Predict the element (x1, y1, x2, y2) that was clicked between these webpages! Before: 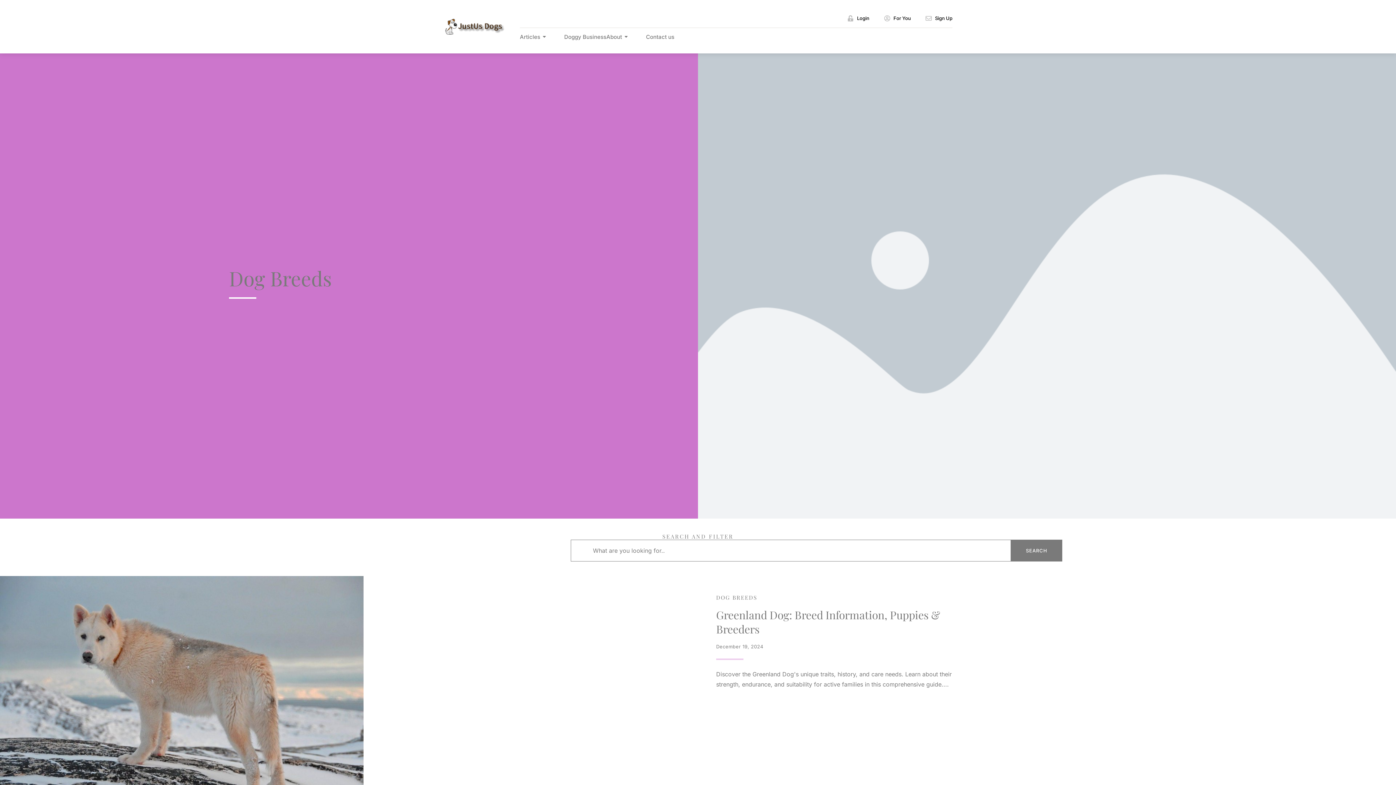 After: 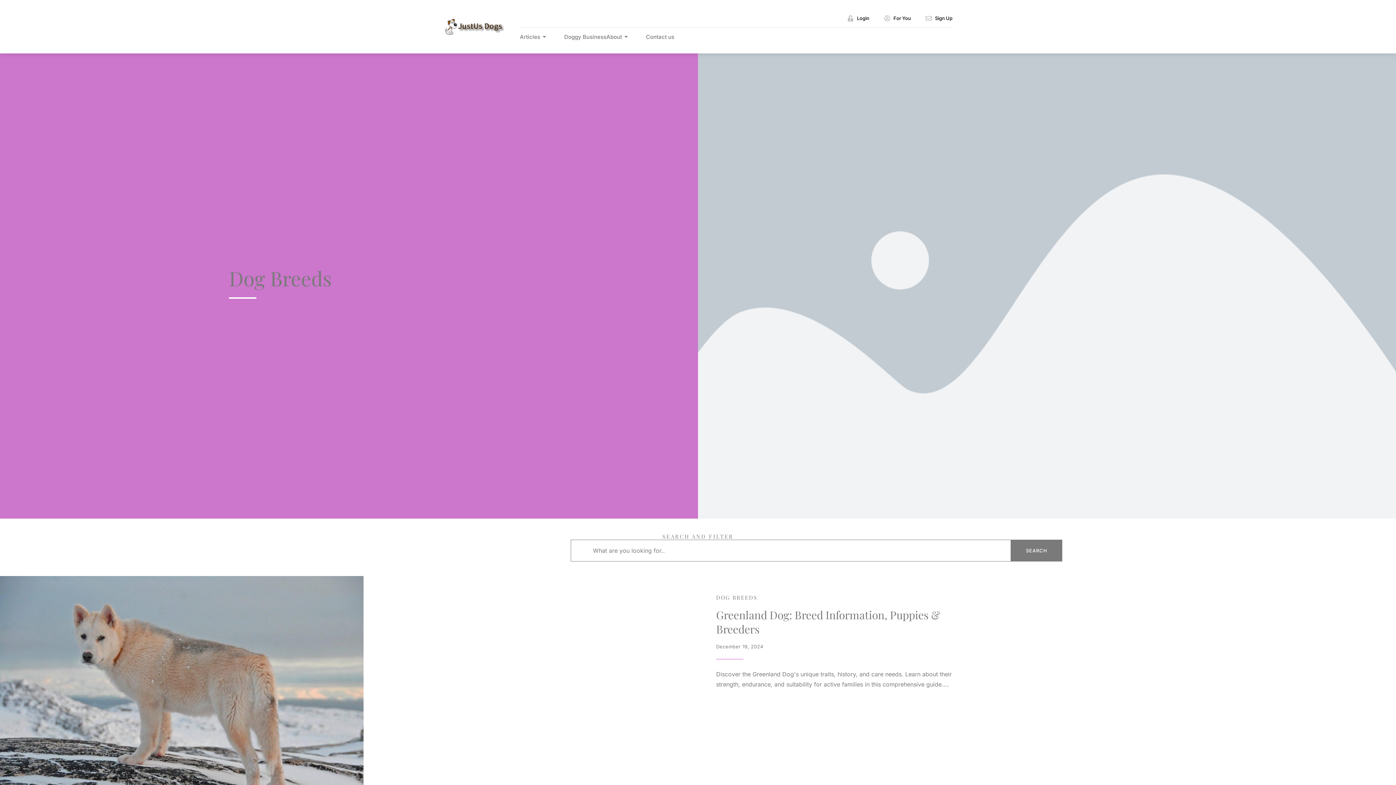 Action: label: Articles bbox: (520, 33, 546, 40)